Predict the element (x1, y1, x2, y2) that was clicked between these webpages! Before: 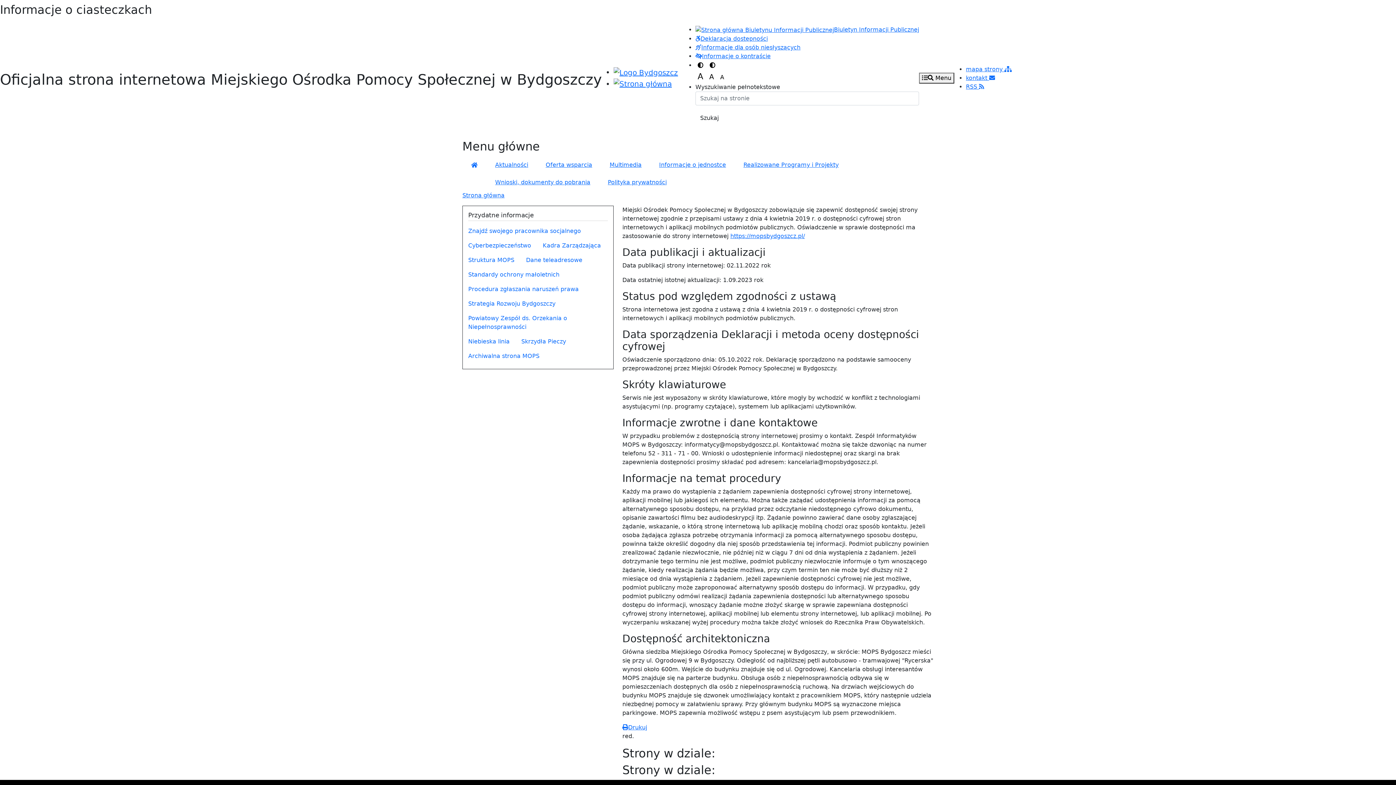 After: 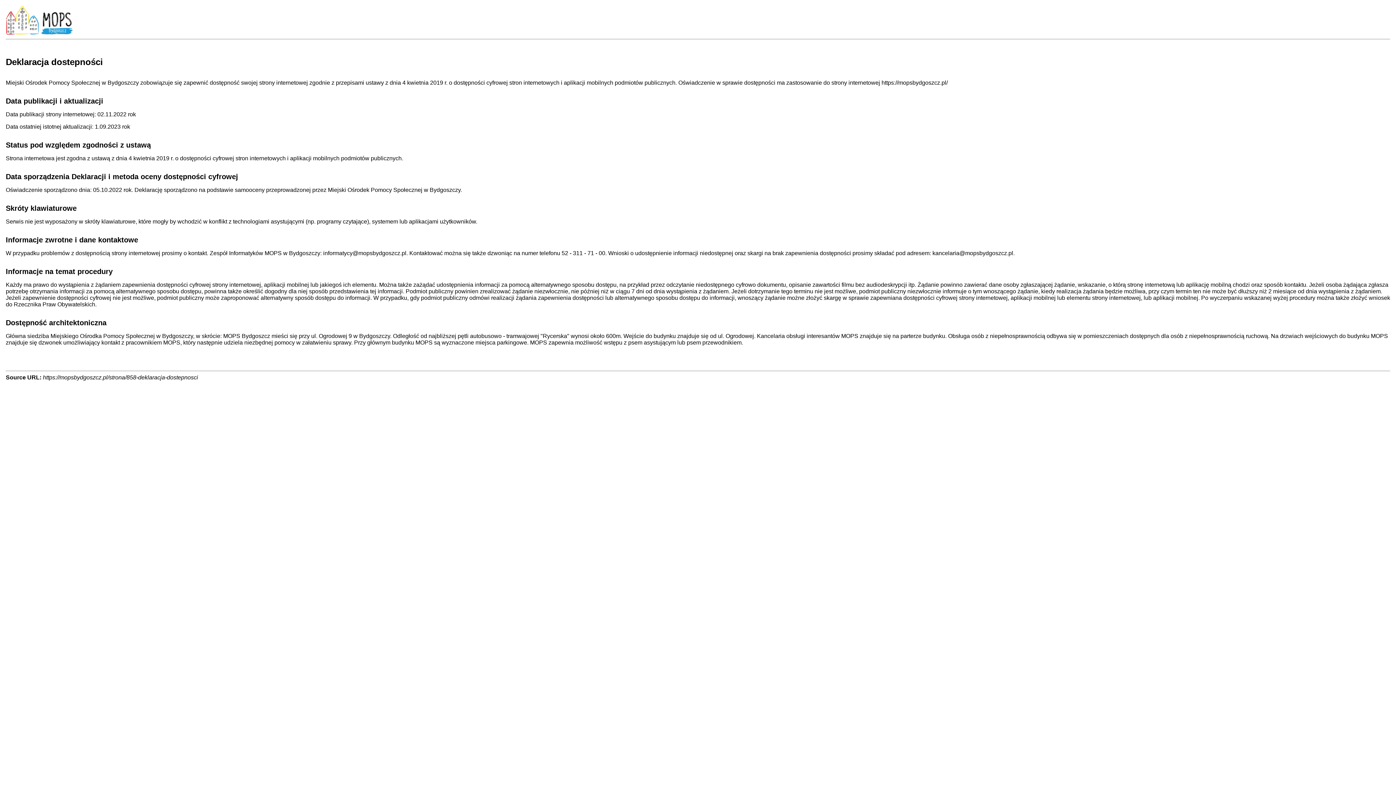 Action: label: Drukuj bbox: (622, 724, 647, 731)